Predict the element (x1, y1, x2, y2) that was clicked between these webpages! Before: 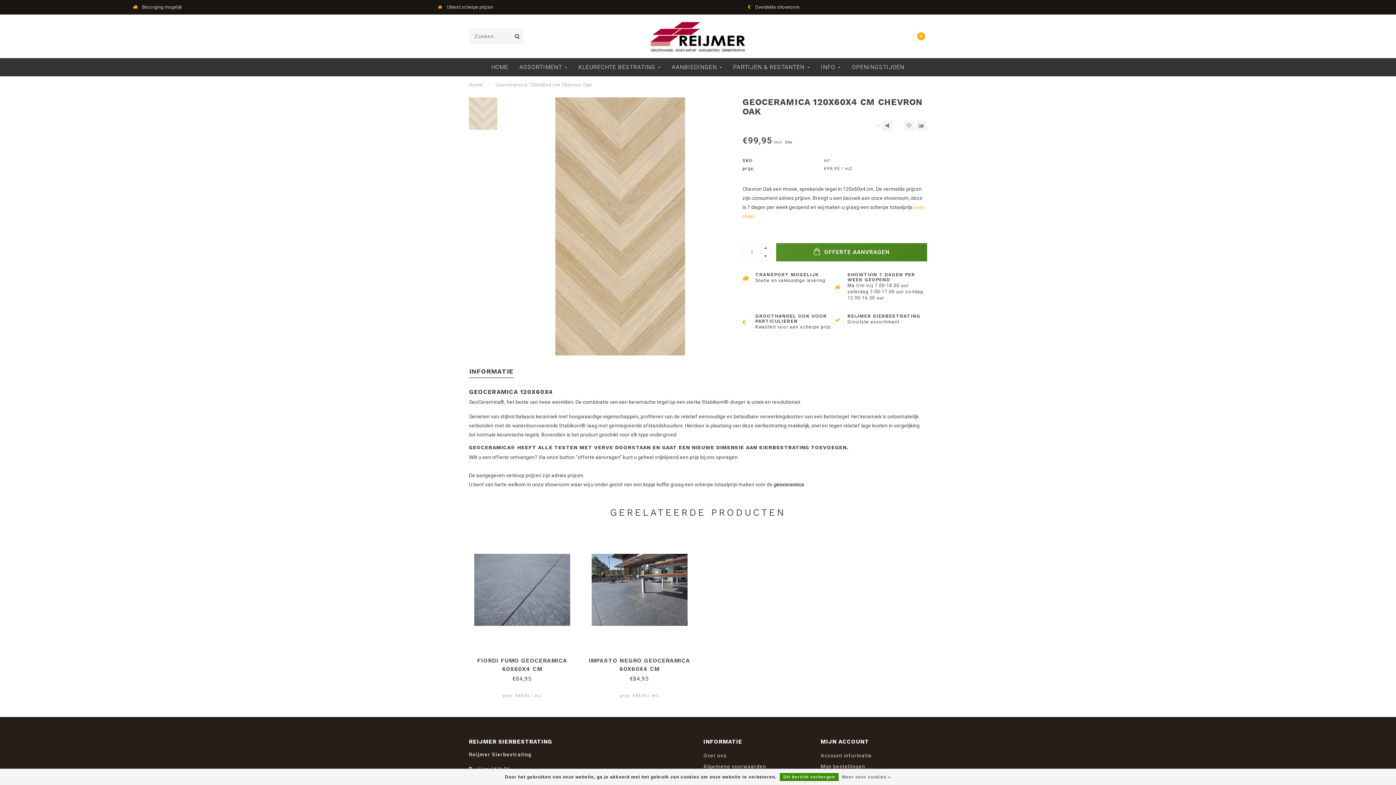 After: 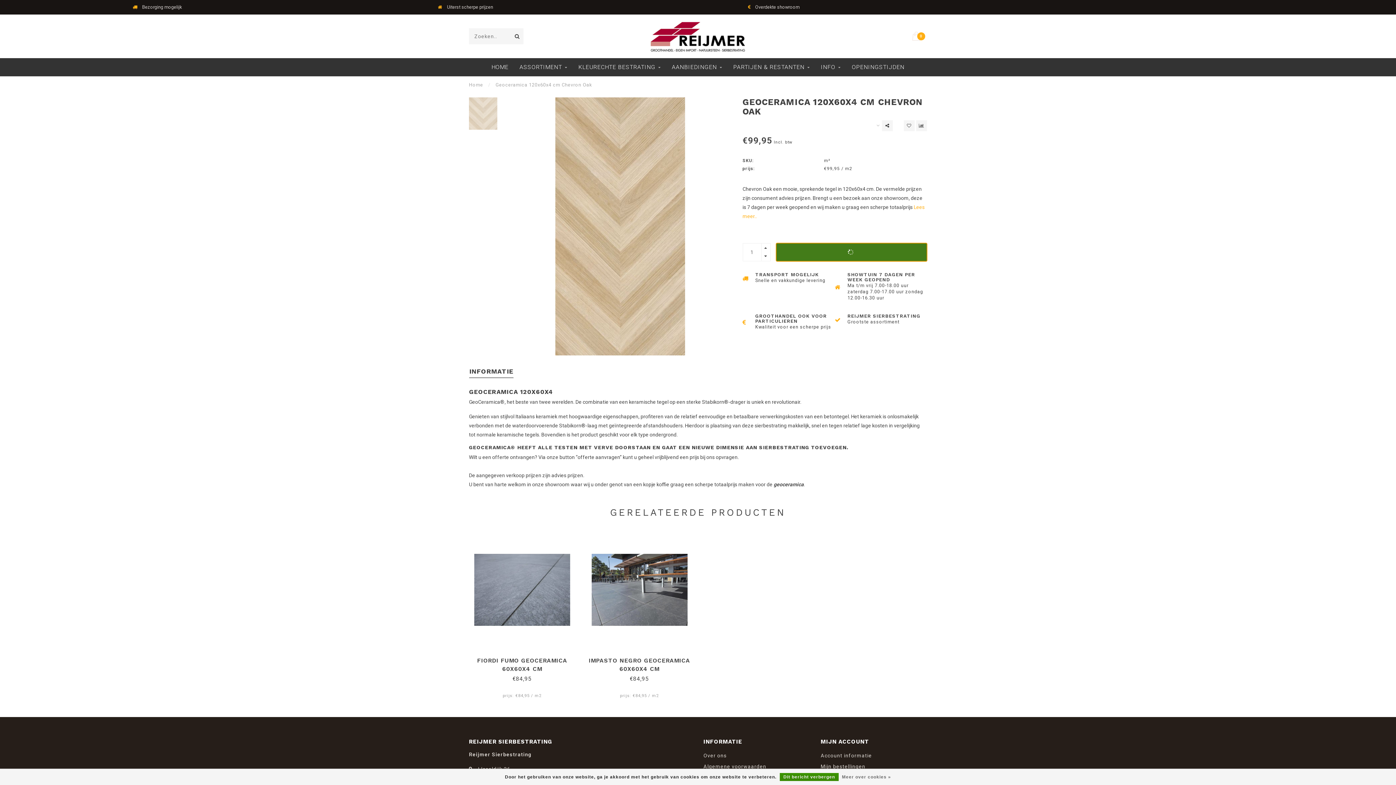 Action: bbox: (776, 243, 927, 261) label:  OFFERTE AANVRAGEN